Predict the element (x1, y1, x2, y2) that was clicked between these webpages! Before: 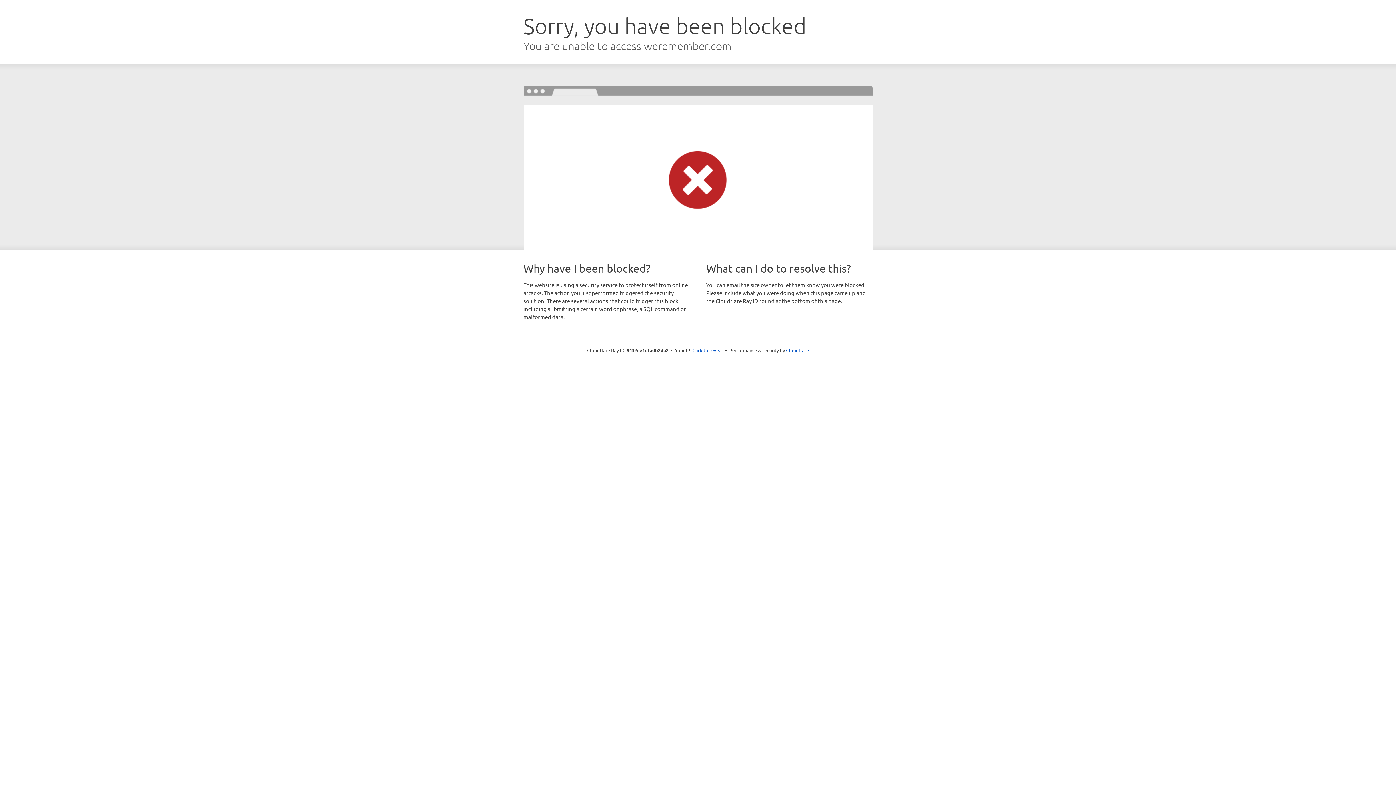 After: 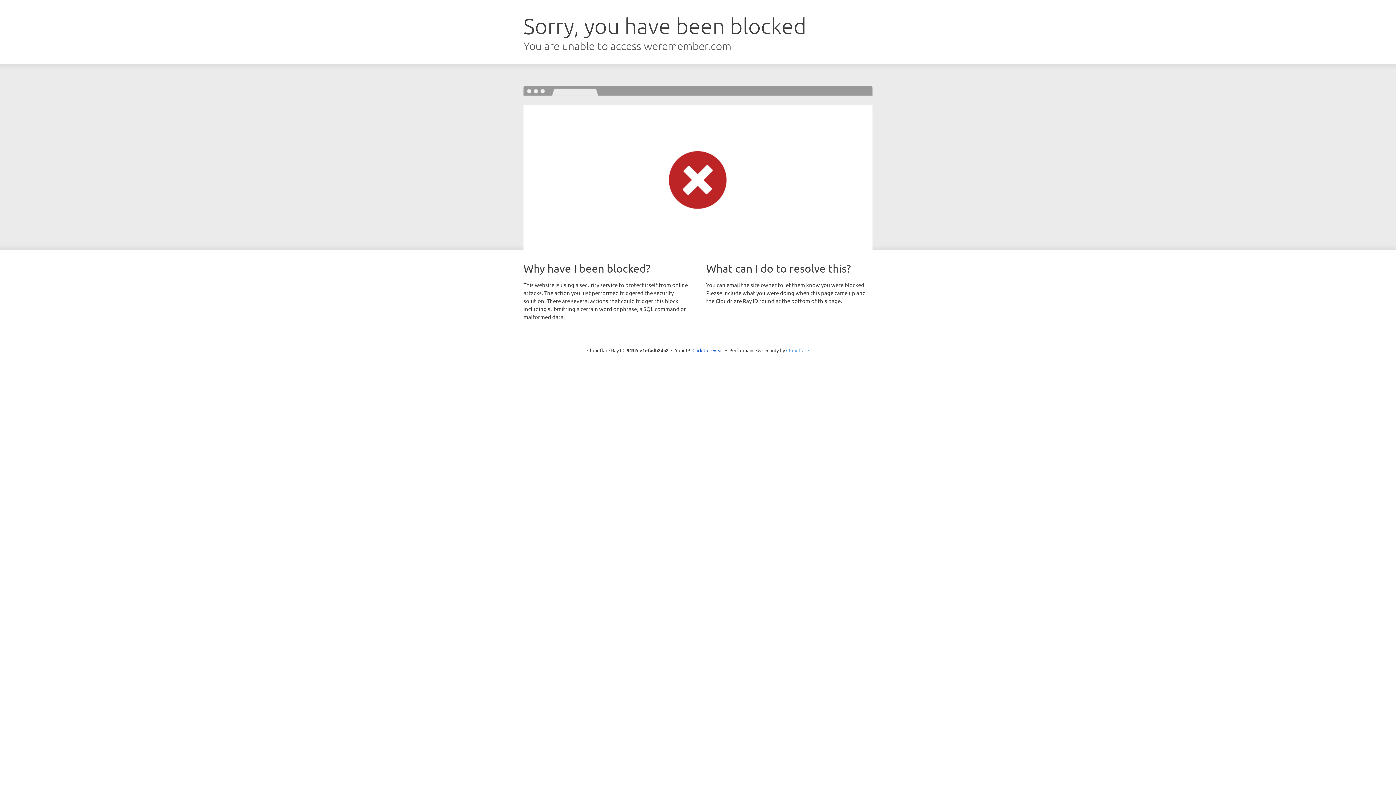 Action: label: Cloudflare bbox: (786, 347, 809, 353)